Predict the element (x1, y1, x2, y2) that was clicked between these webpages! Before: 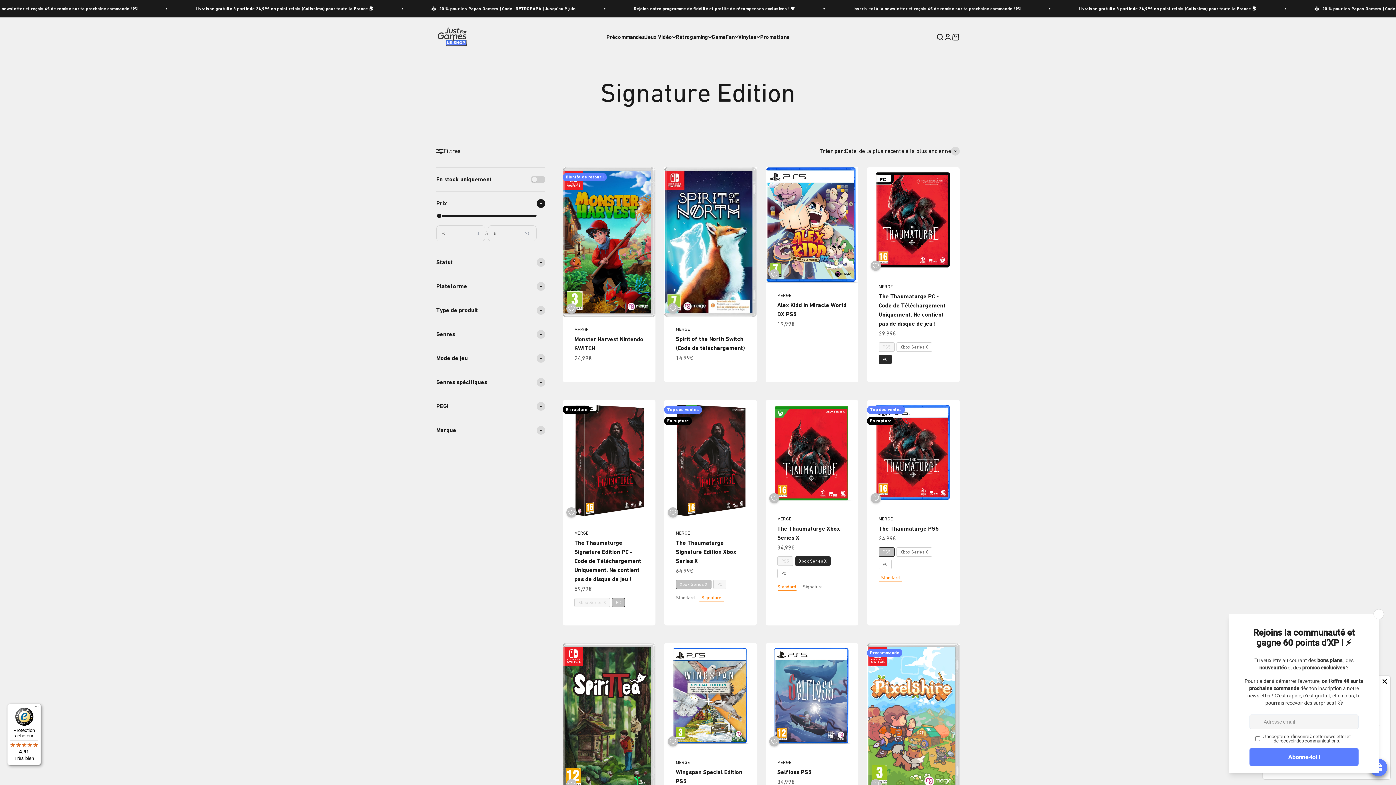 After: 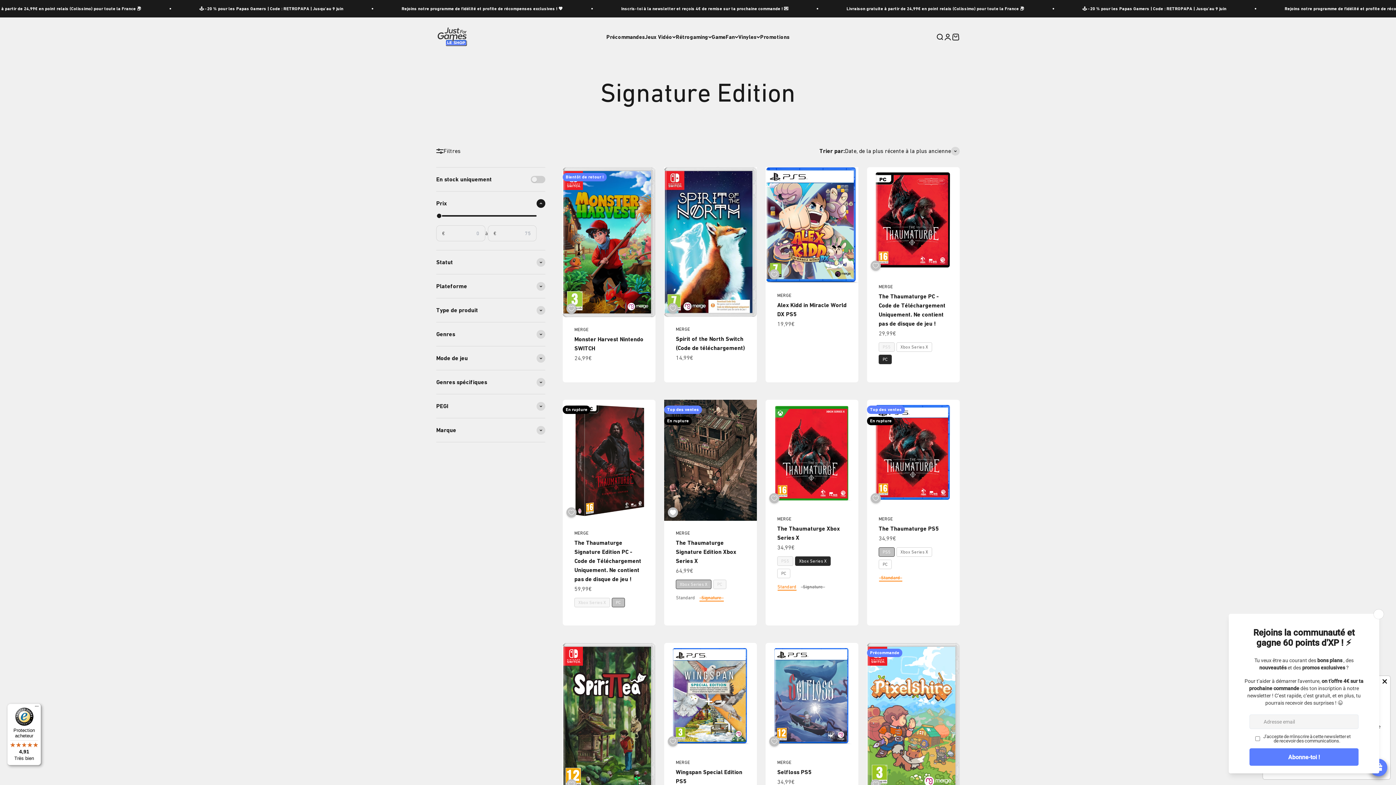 Action: label: Ajouter à vos coups de coeur bbox: (664, 503, 681, 521)